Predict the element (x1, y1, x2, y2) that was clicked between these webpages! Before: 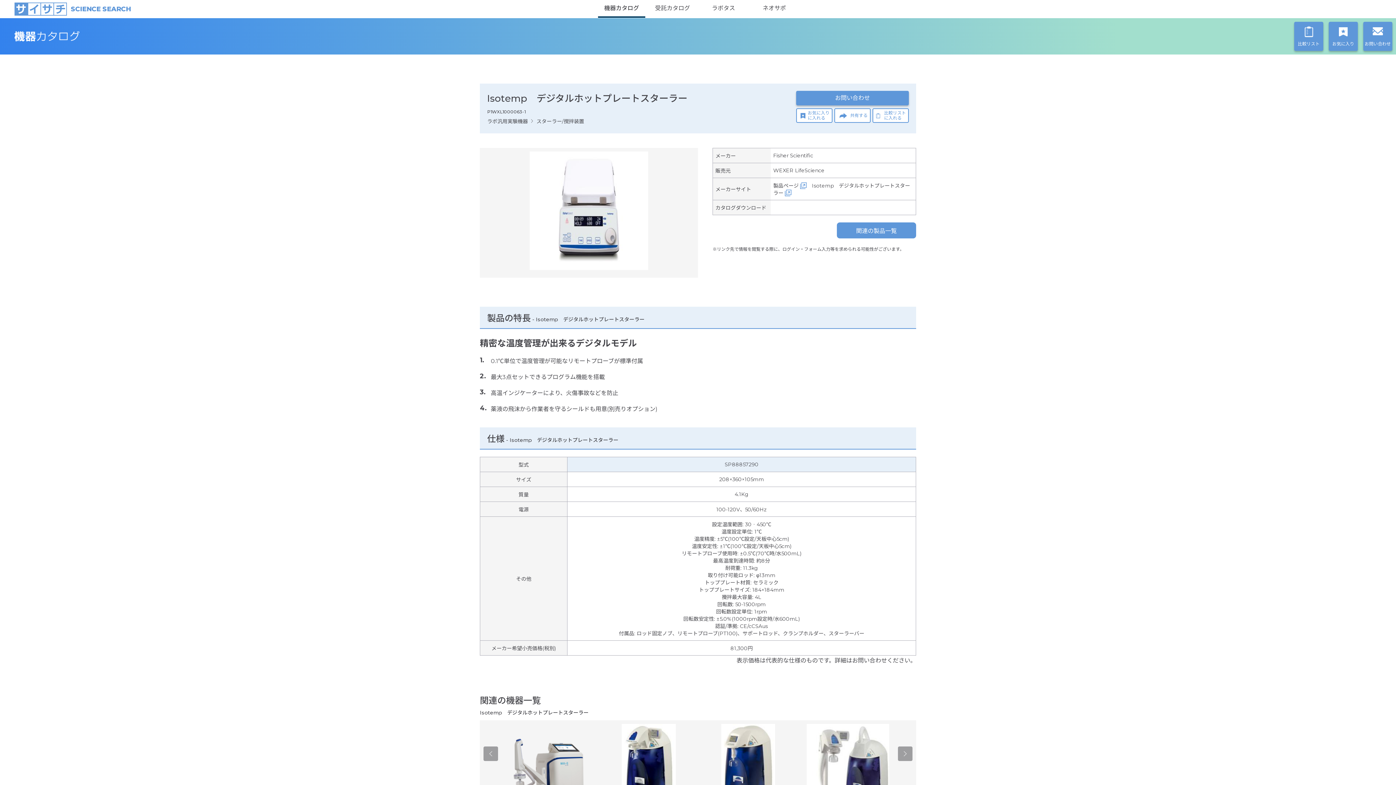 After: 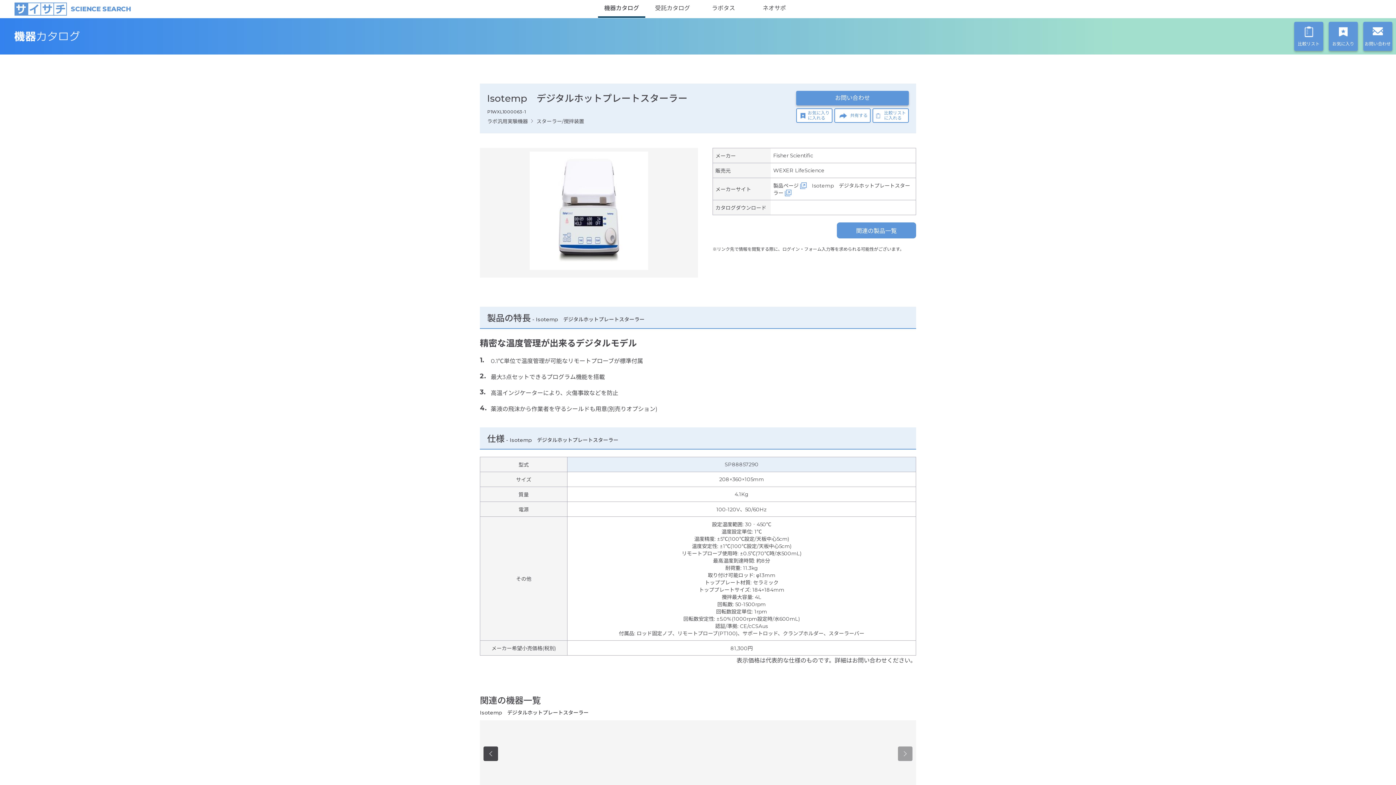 Action: bbox: (483, 746, 498, 761) label: Previous